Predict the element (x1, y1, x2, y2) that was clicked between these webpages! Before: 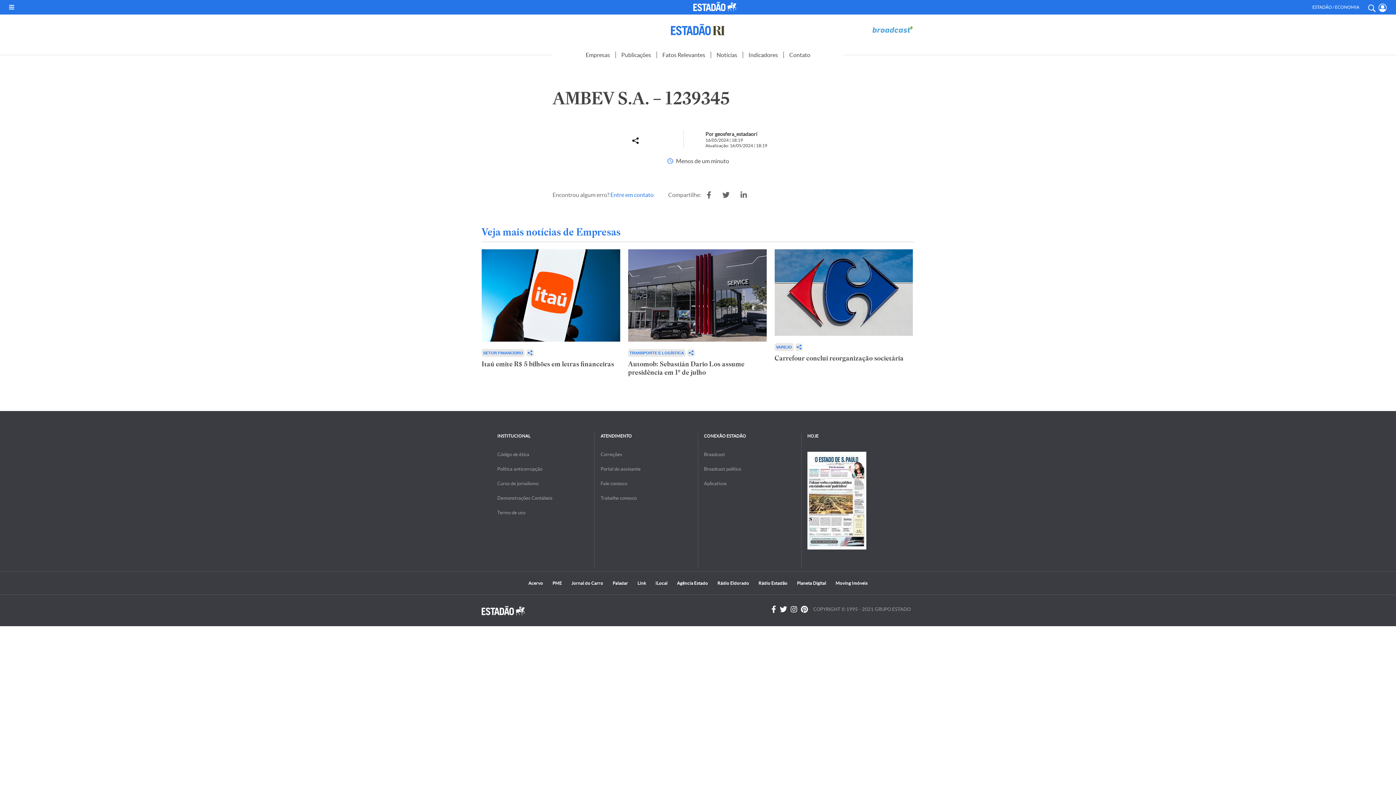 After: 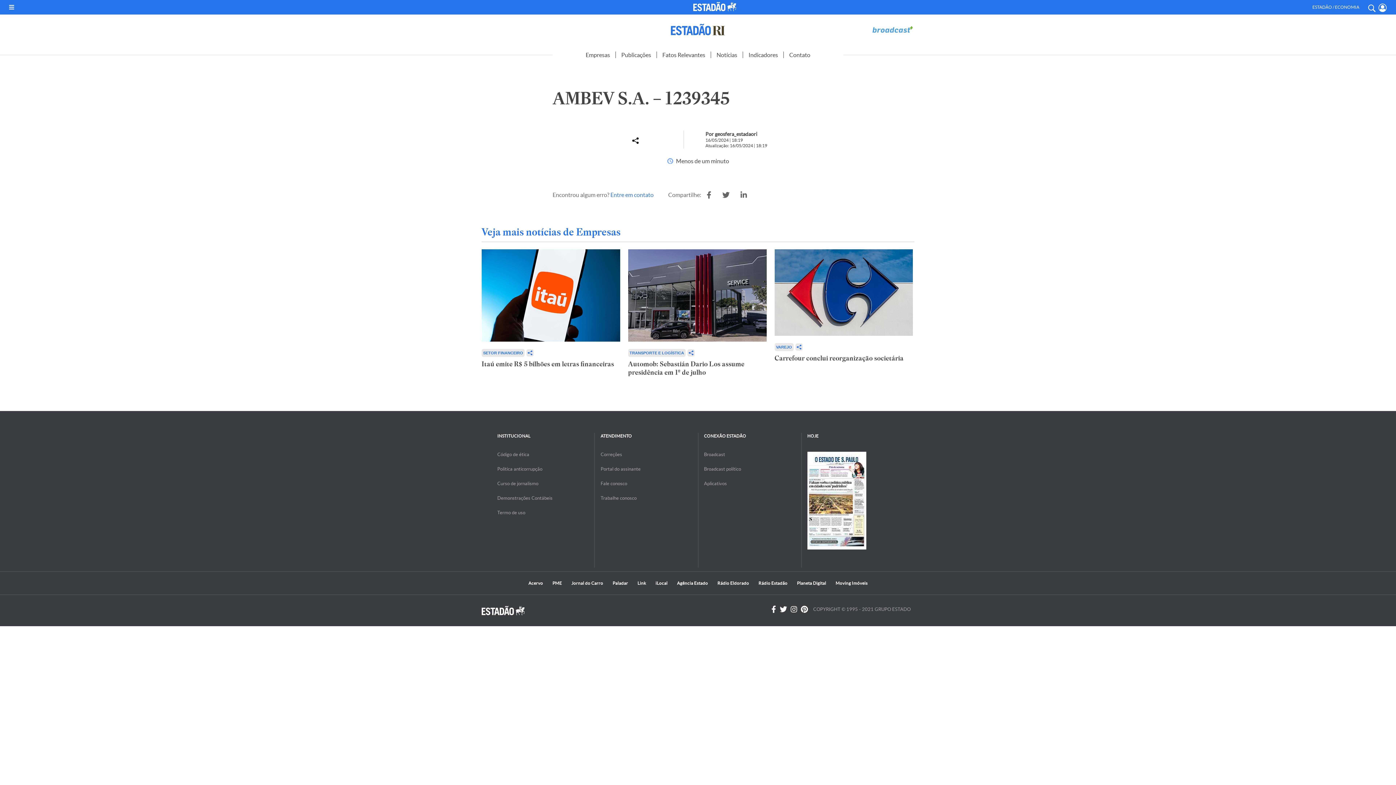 Action: bbox: (801, 606, 808, 613)